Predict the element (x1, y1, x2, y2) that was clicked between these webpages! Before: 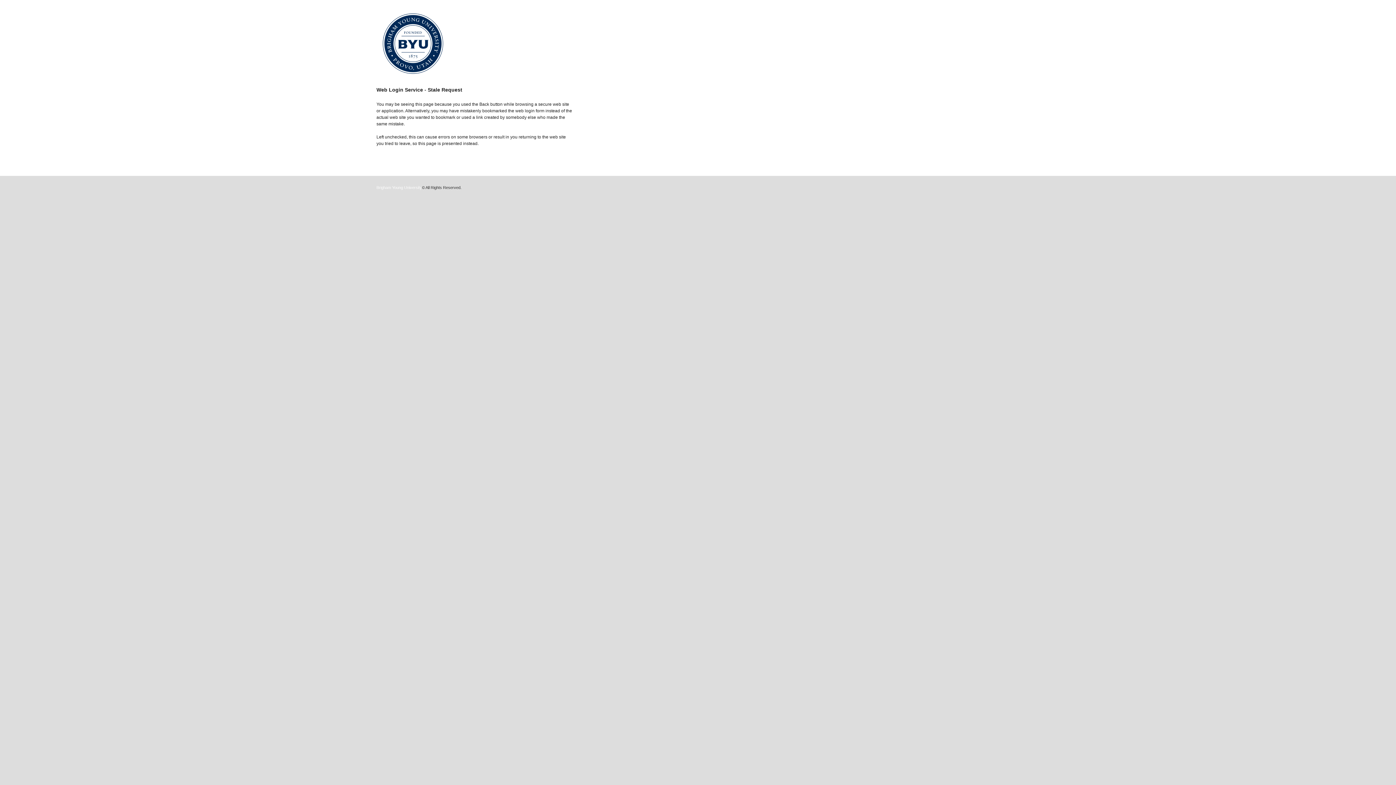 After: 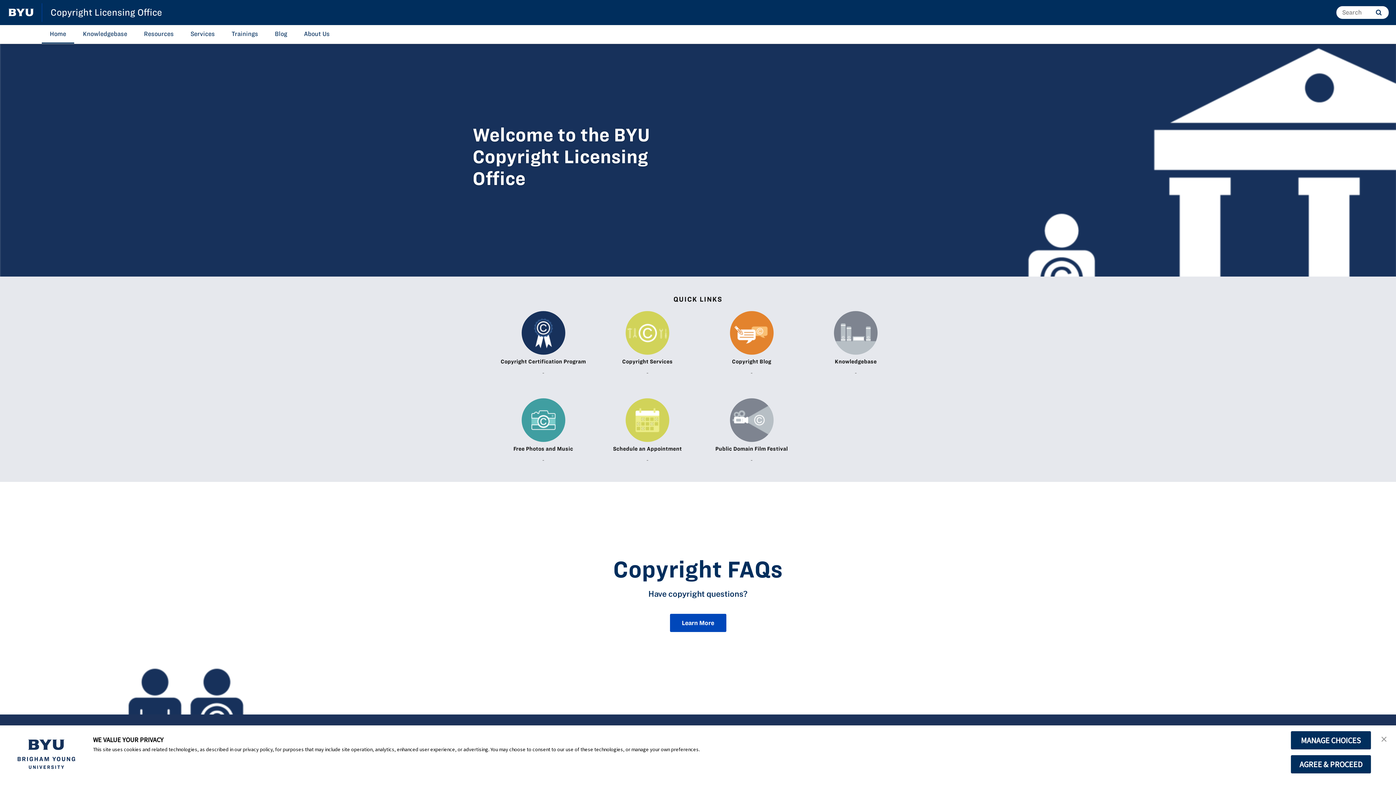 Action: bbox: (422, 185, 461, 189) label: © All Rights Reserved.